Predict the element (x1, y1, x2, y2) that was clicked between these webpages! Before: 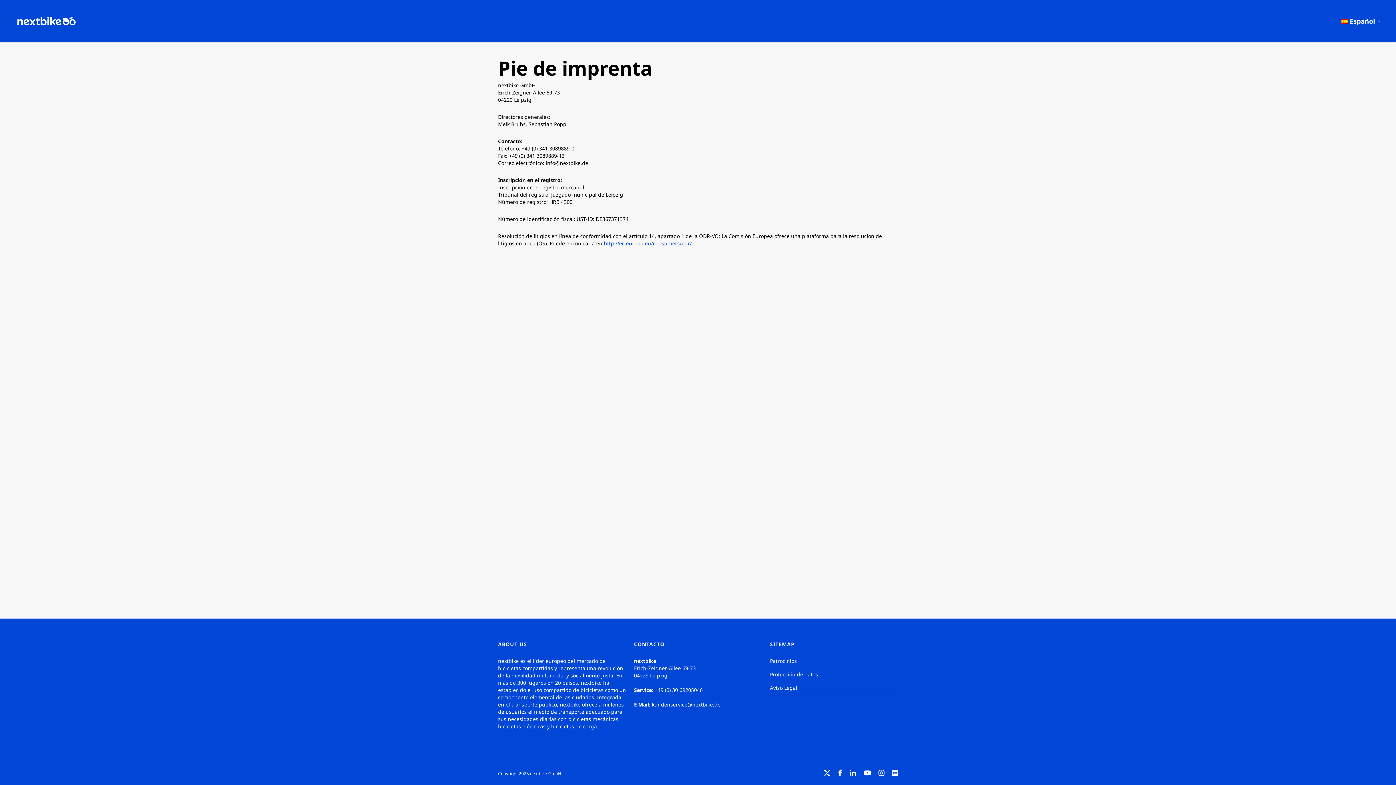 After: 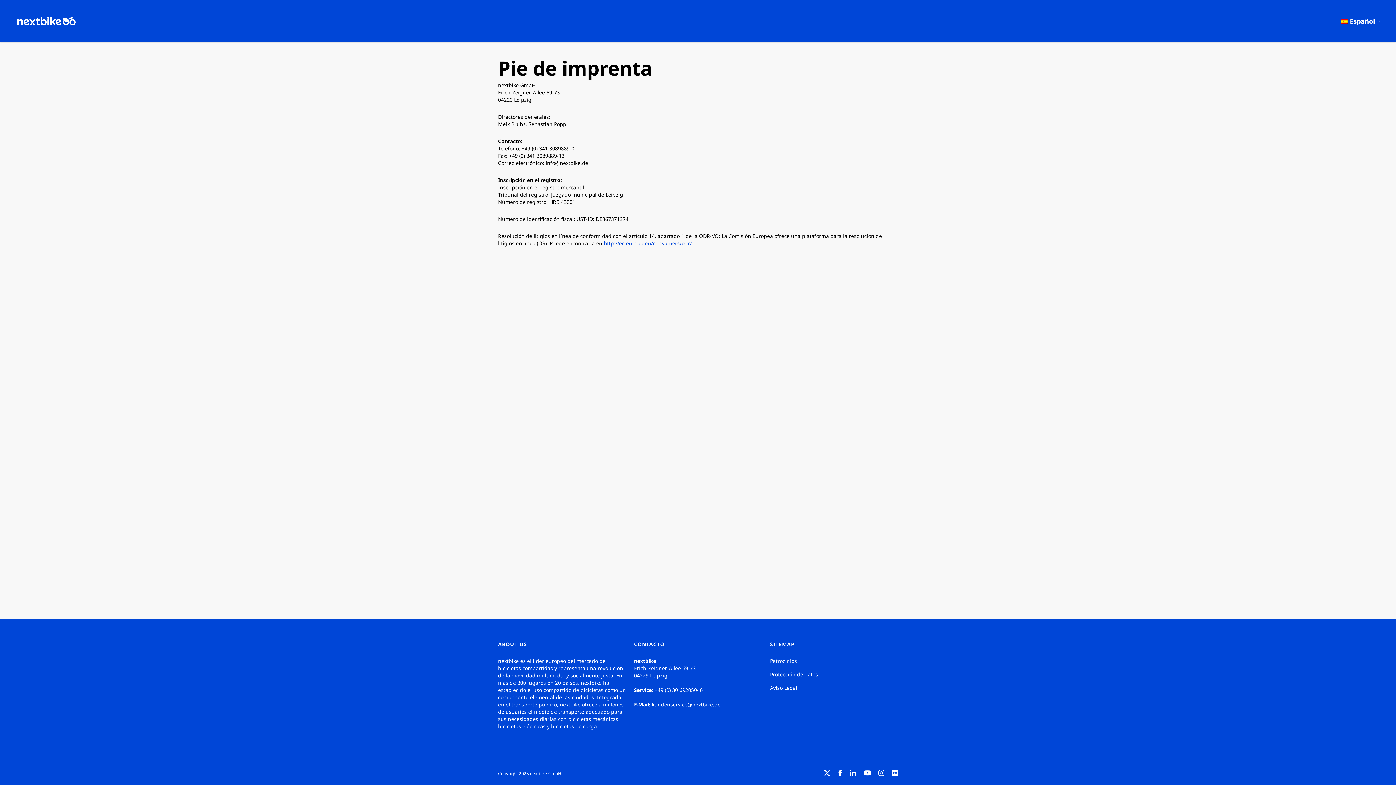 Action: bbox: (864, 769, 871, 777) label: youtube